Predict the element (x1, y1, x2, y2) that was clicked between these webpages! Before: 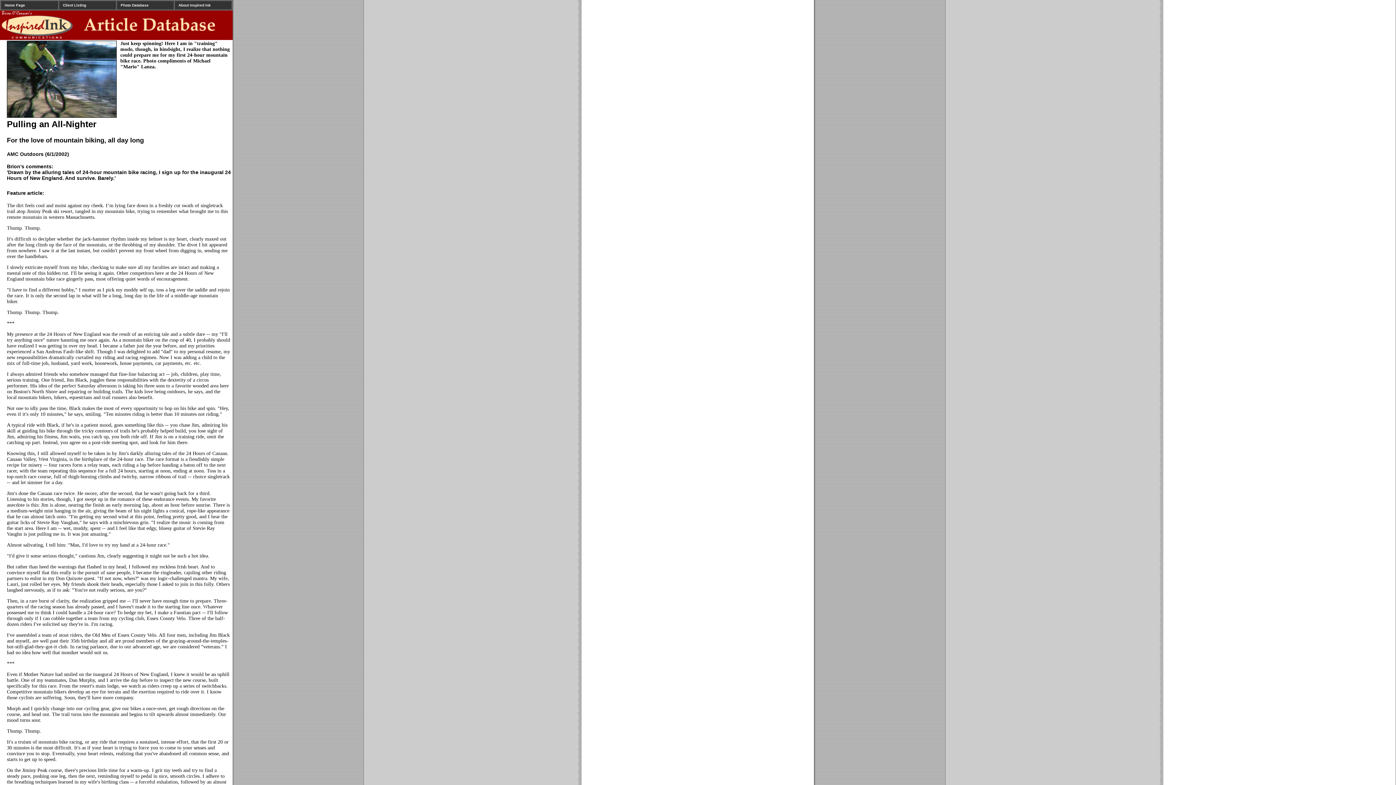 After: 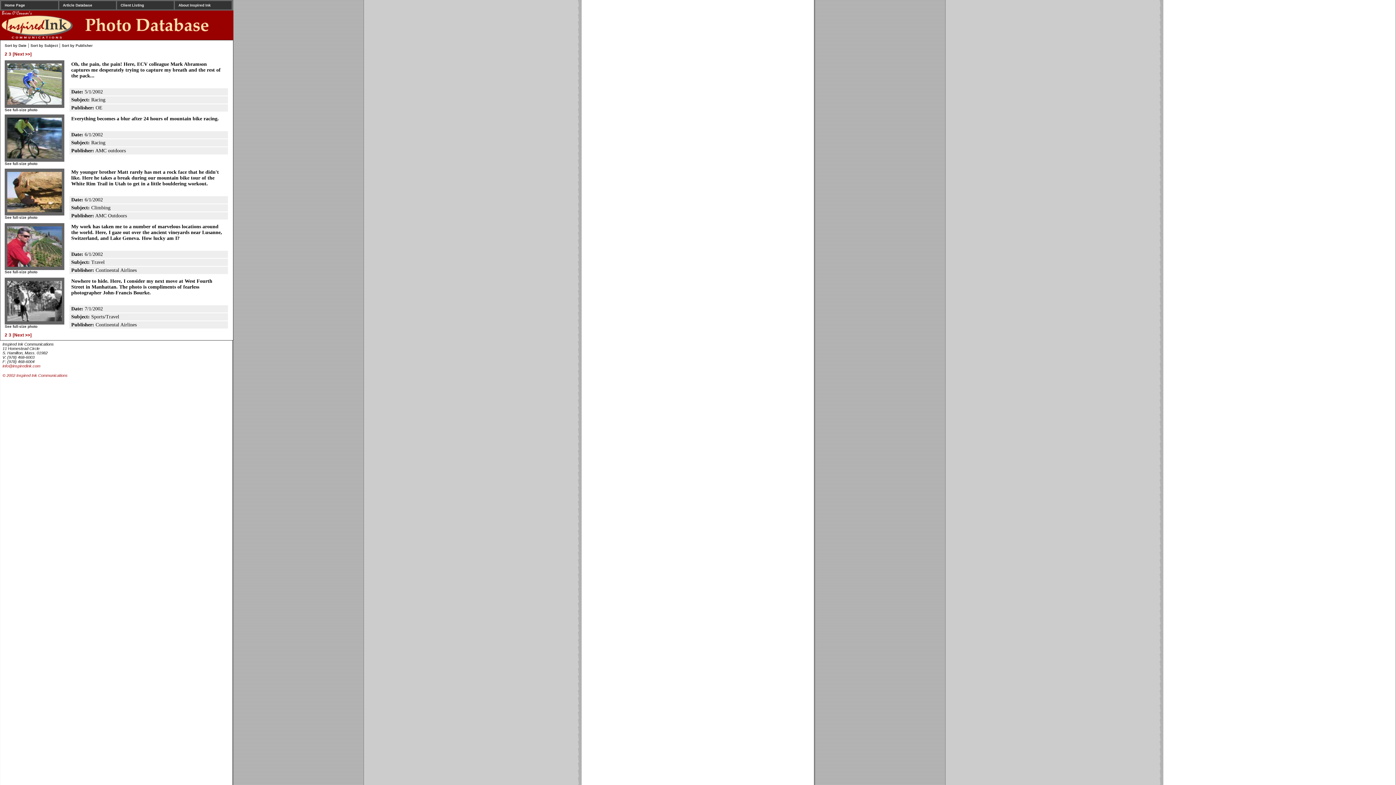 Action: bbox: (120, 3, 148, 7) label: Photo Database